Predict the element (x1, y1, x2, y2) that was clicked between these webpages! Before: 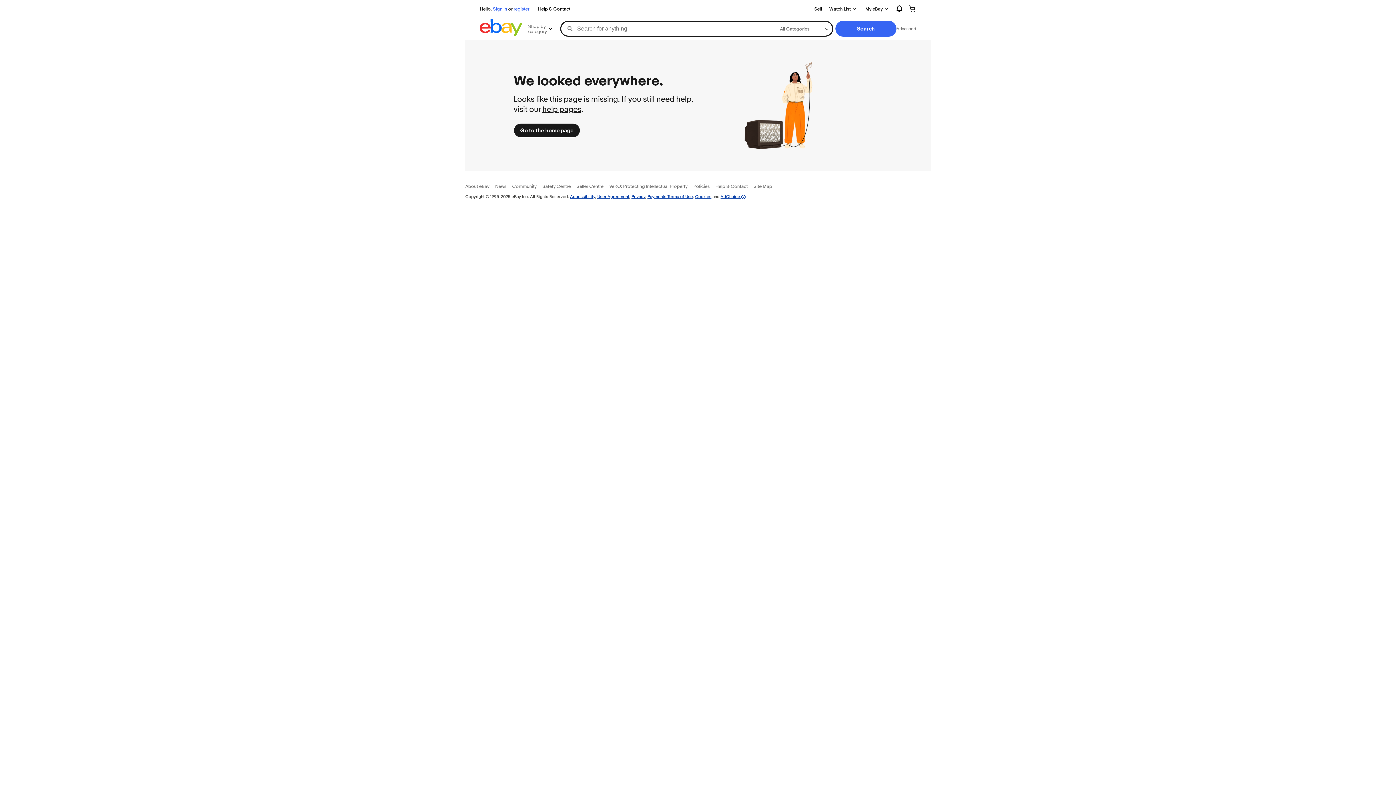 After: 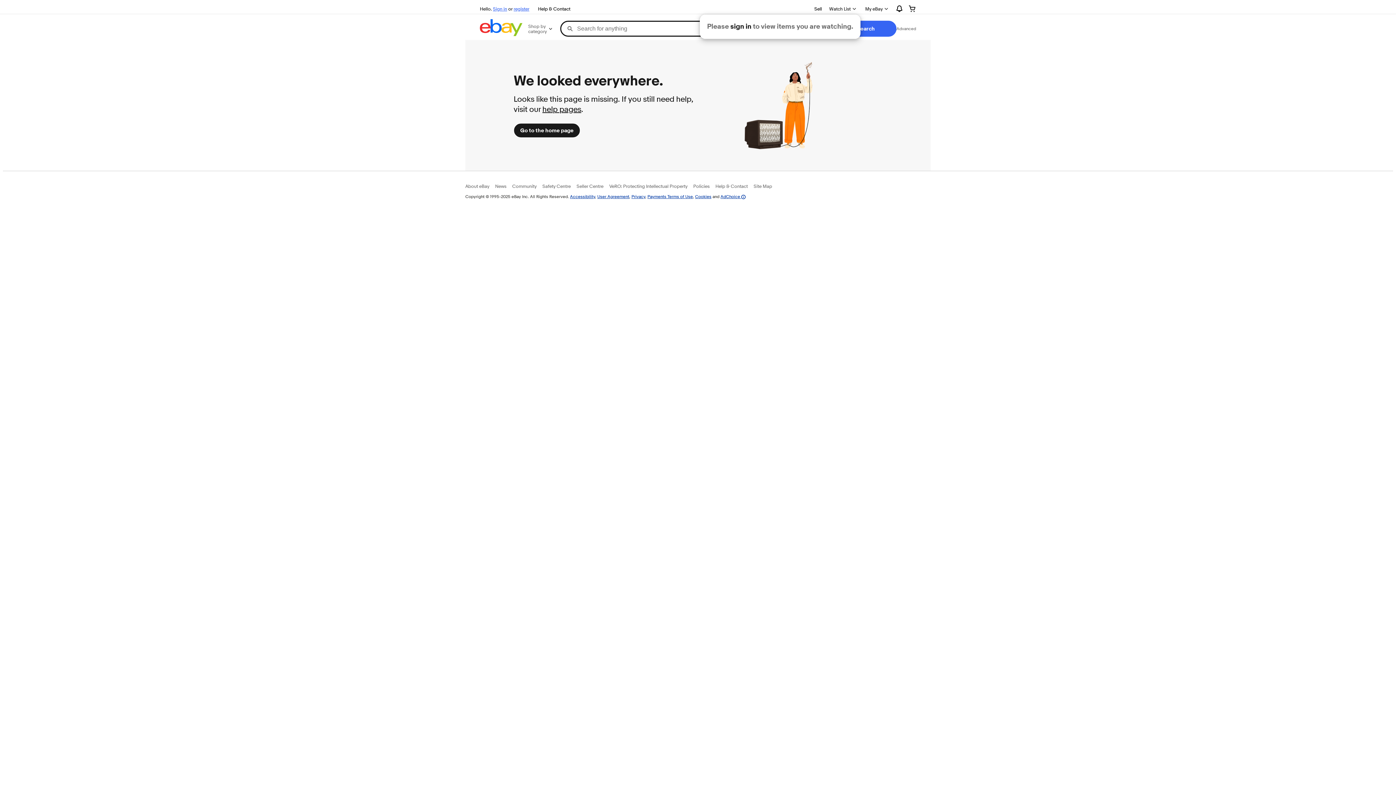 Action: bbox: (825, 2, 861, 14) label: Watch List